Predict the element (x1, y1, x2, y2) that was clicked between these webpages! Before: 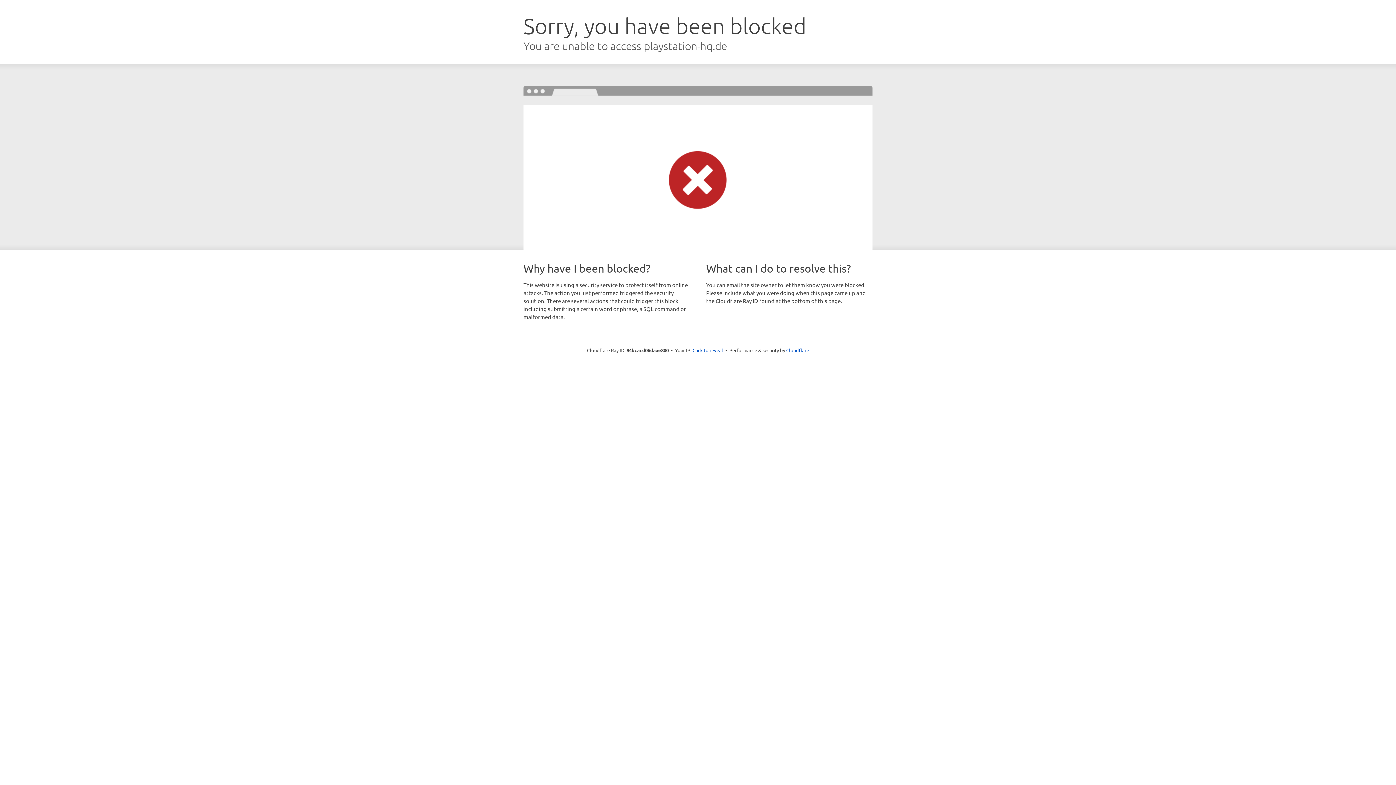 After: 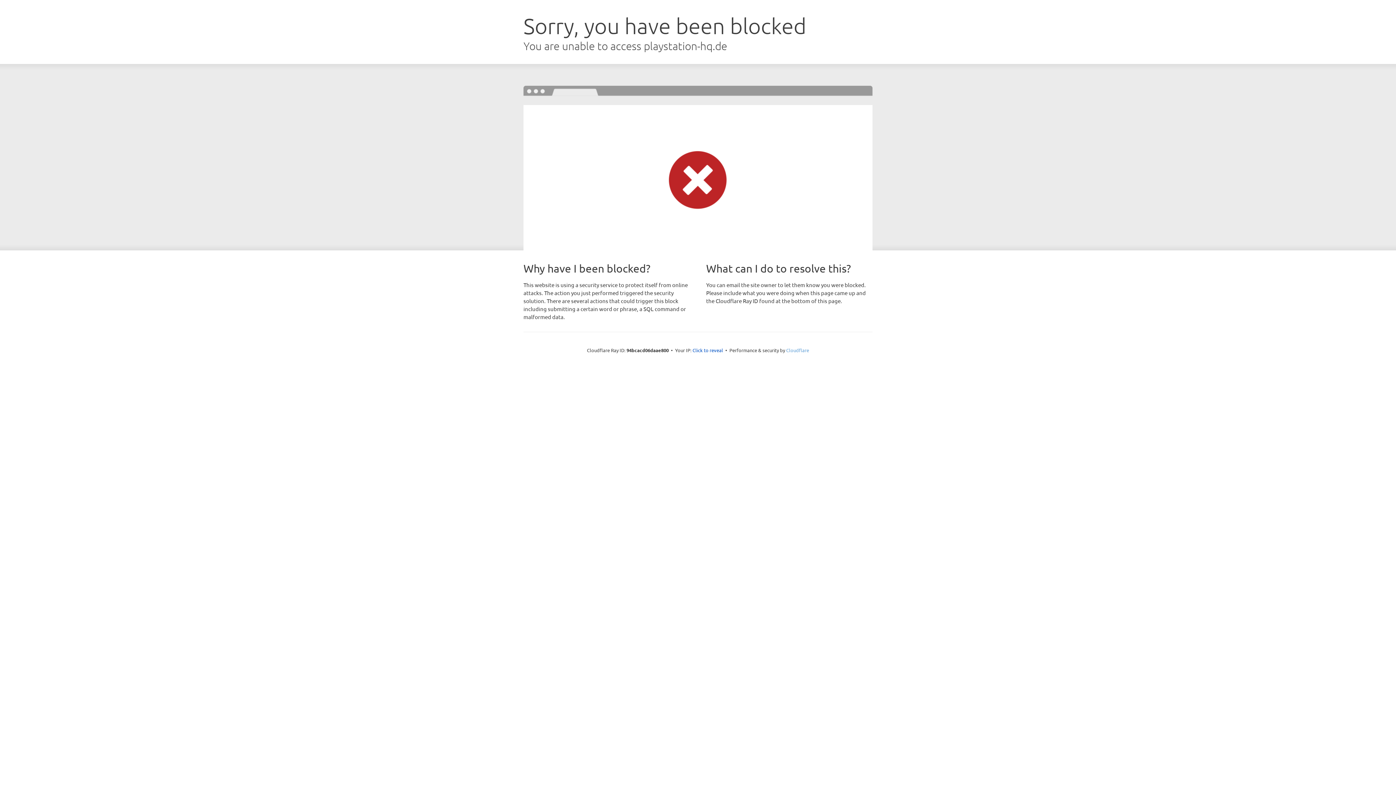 Action: bbox: (786, 347, 809, 353) label: Cloudflare